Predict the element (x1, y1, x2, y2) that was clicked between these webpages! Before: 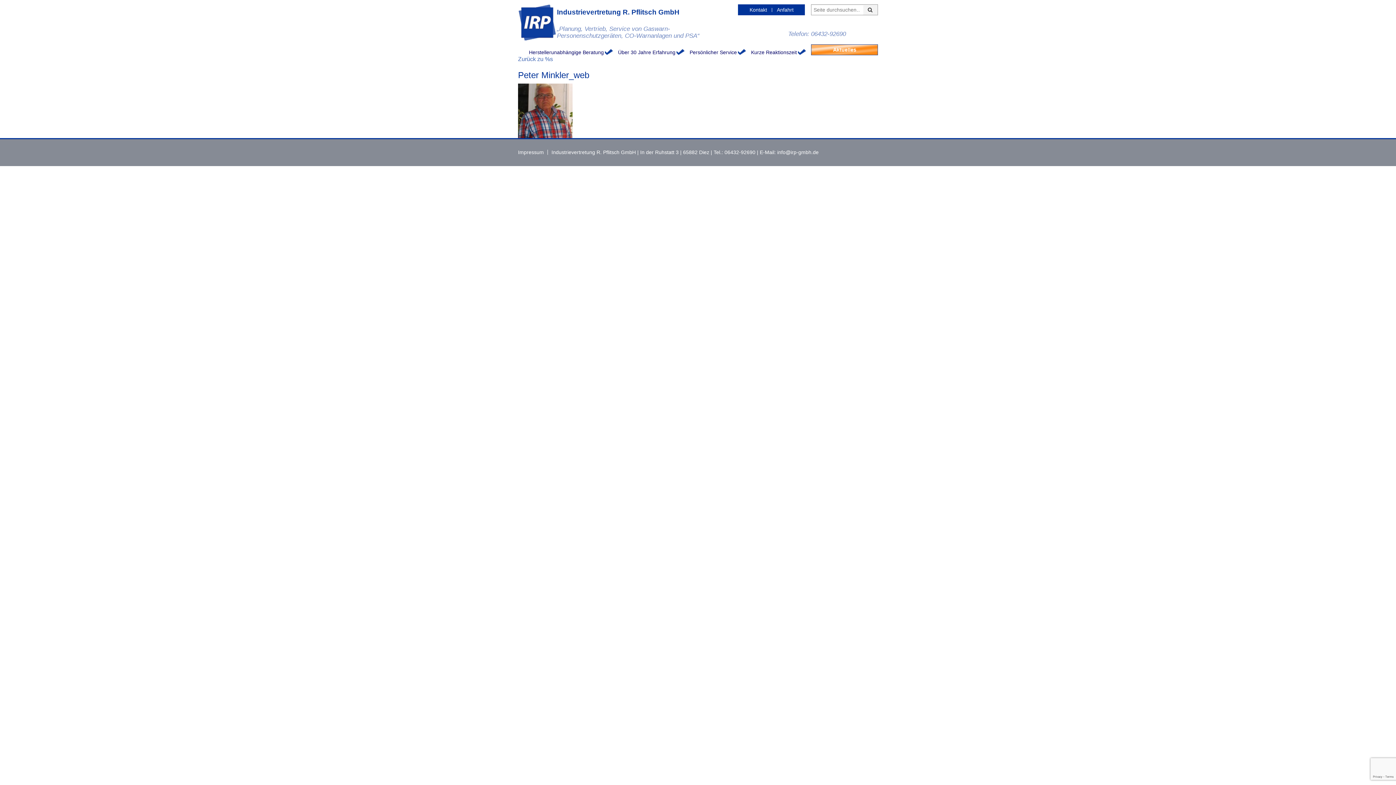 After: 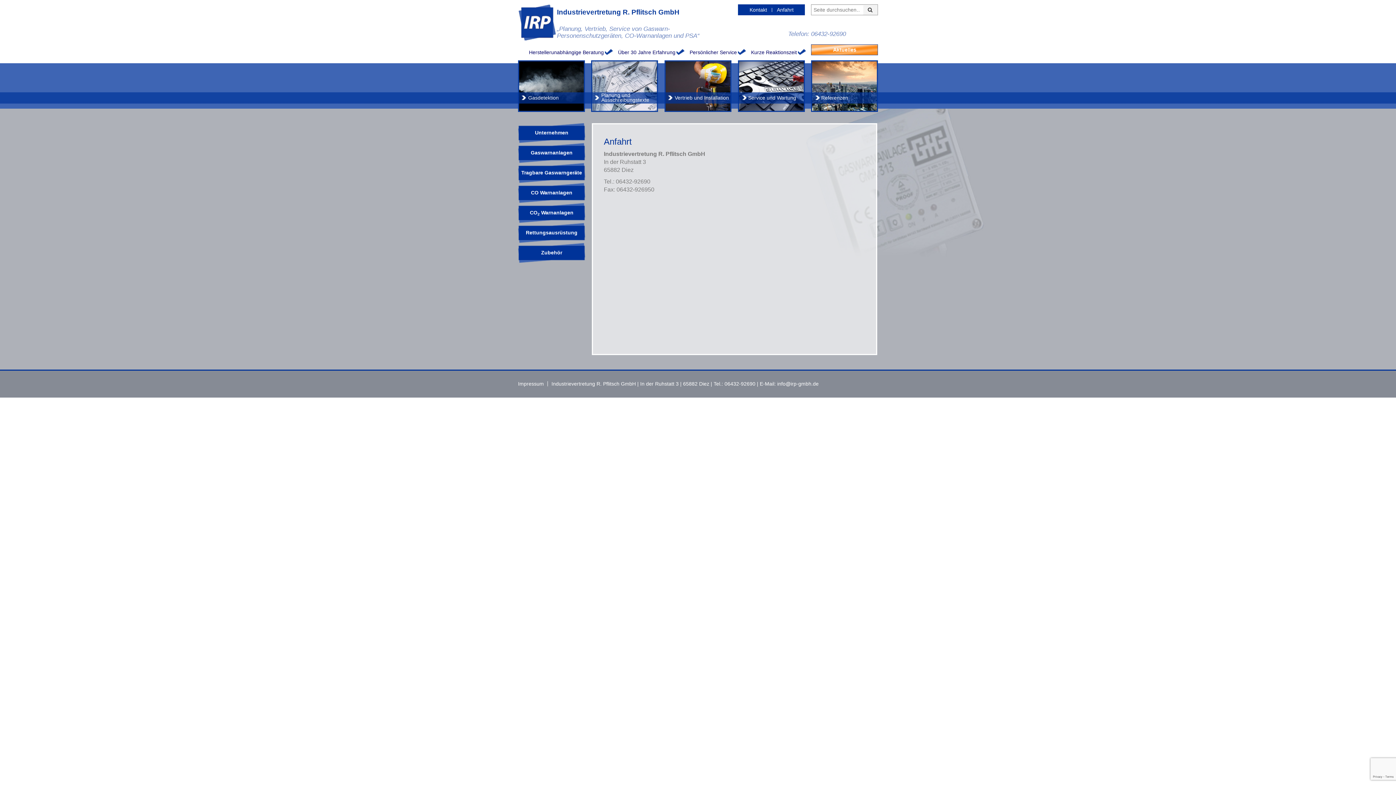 Action: bbox: (777, 8, 793, 12) label: Anfahrt